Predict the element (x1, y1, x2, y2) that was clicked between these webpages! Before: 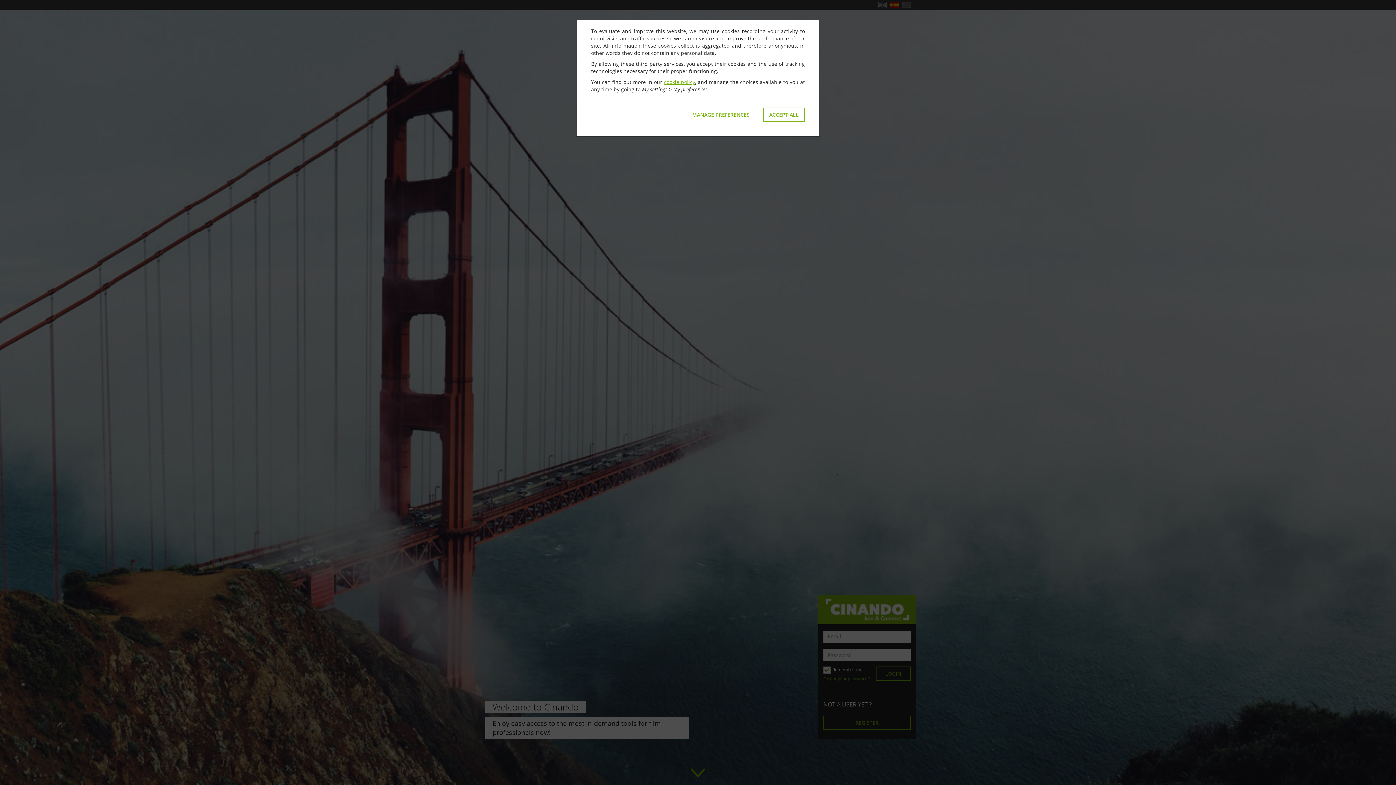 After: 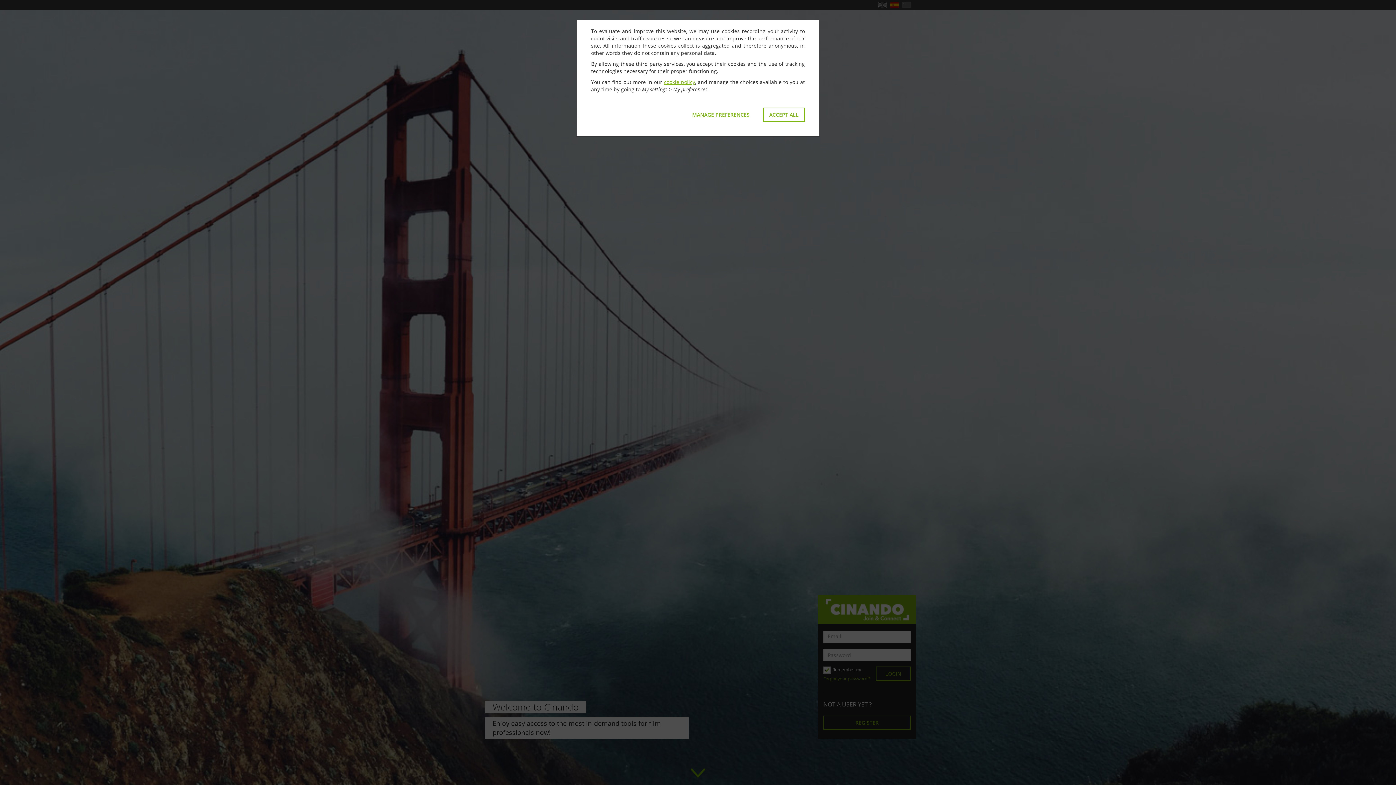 Action: bbox: (664, 78, 695, 85) label: cookie policy